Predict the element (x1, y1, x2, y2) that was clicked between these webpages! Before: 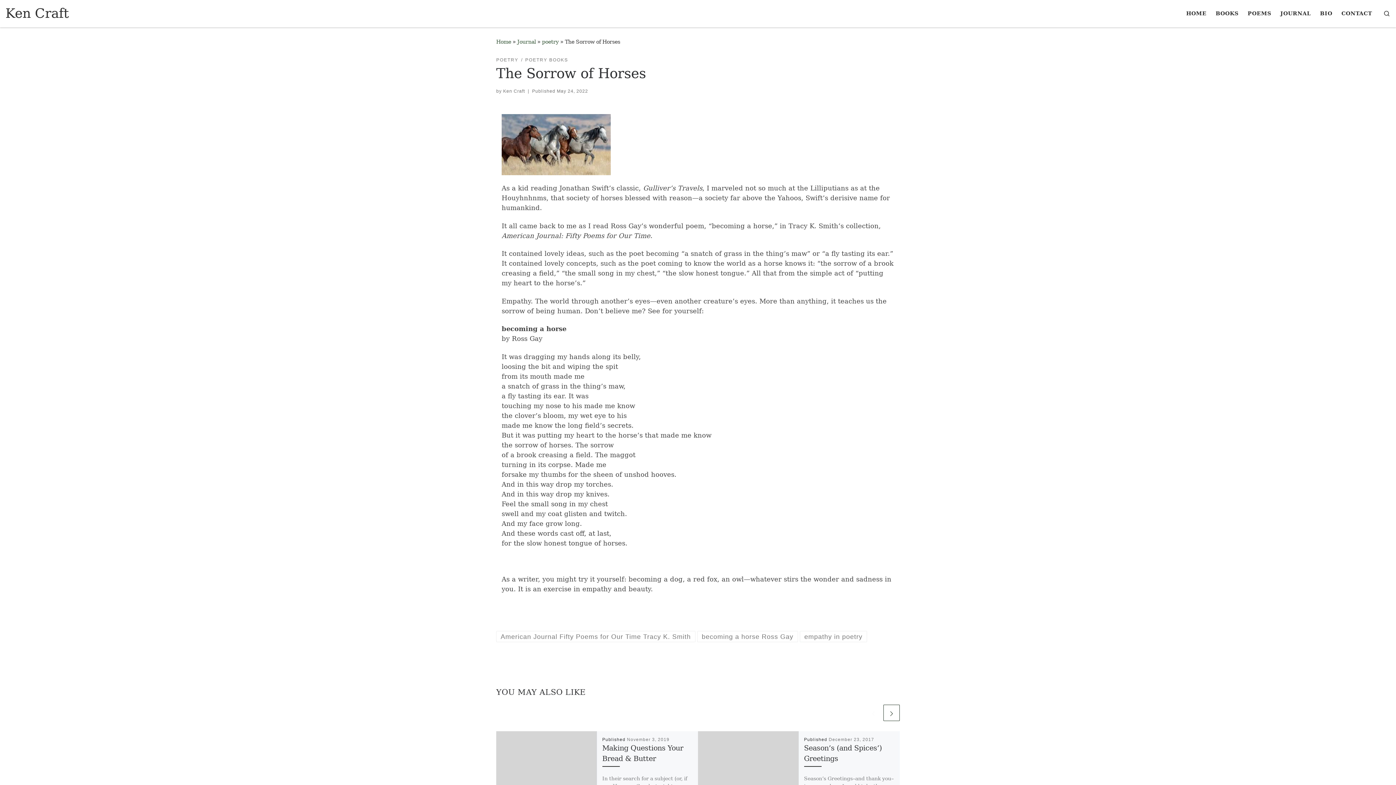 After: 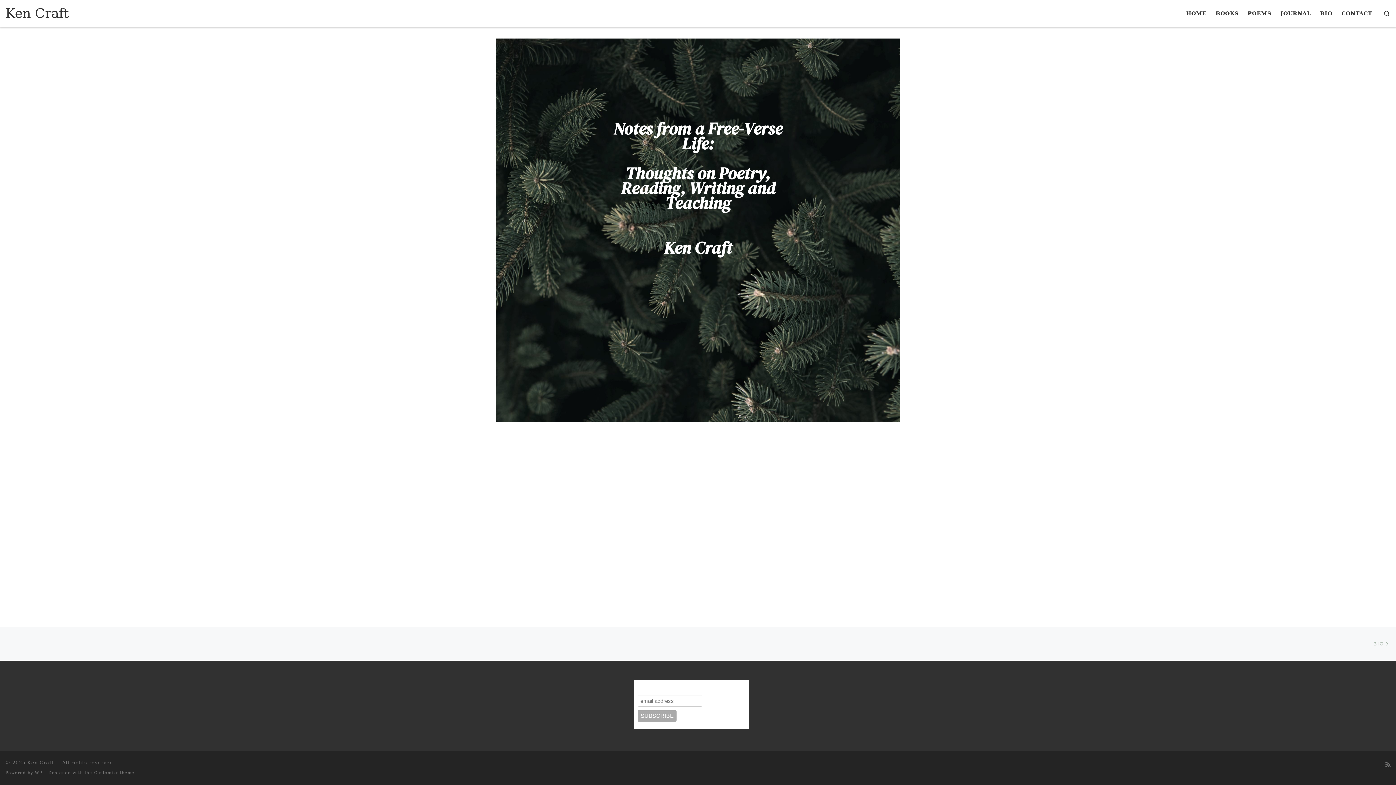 Action: bbox: (5, 3, 68, 23) label: Ken Craft